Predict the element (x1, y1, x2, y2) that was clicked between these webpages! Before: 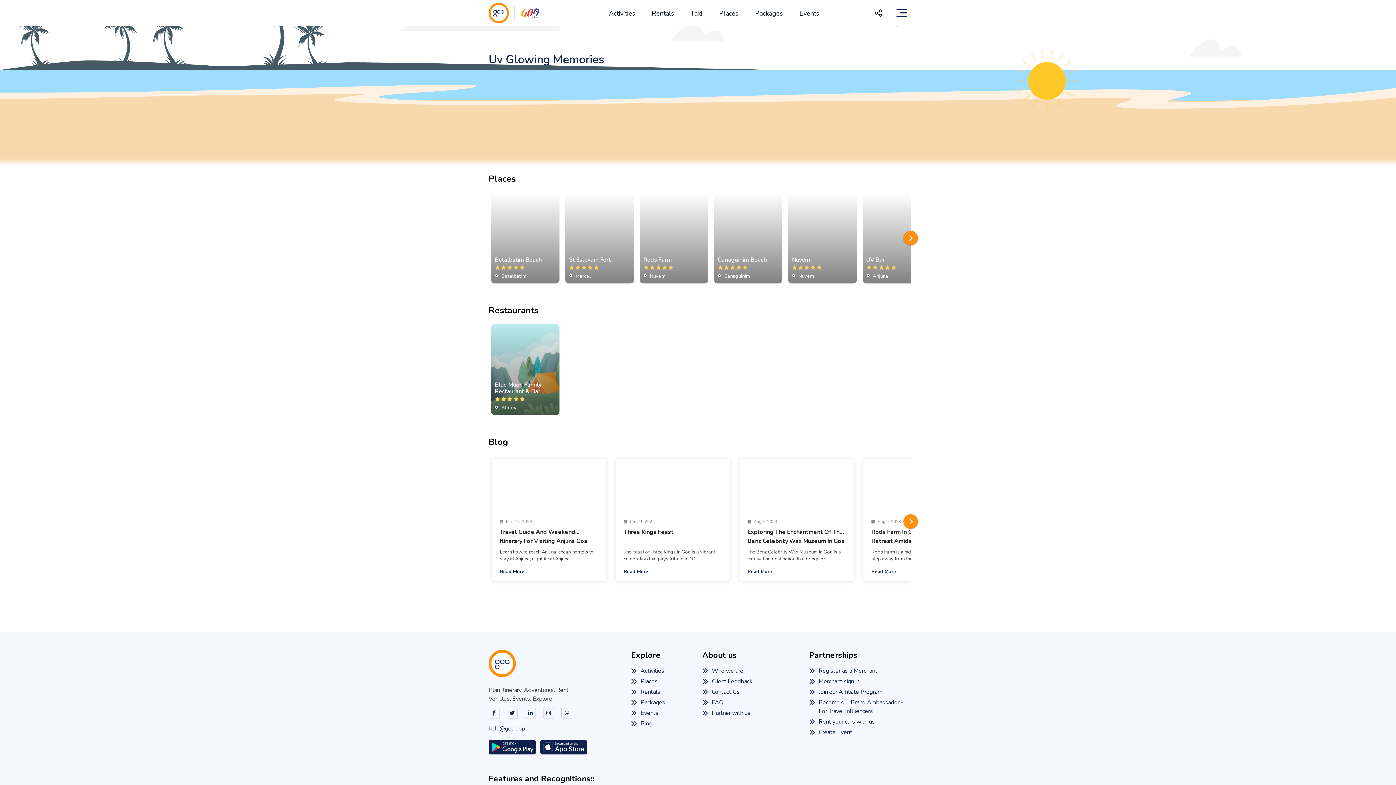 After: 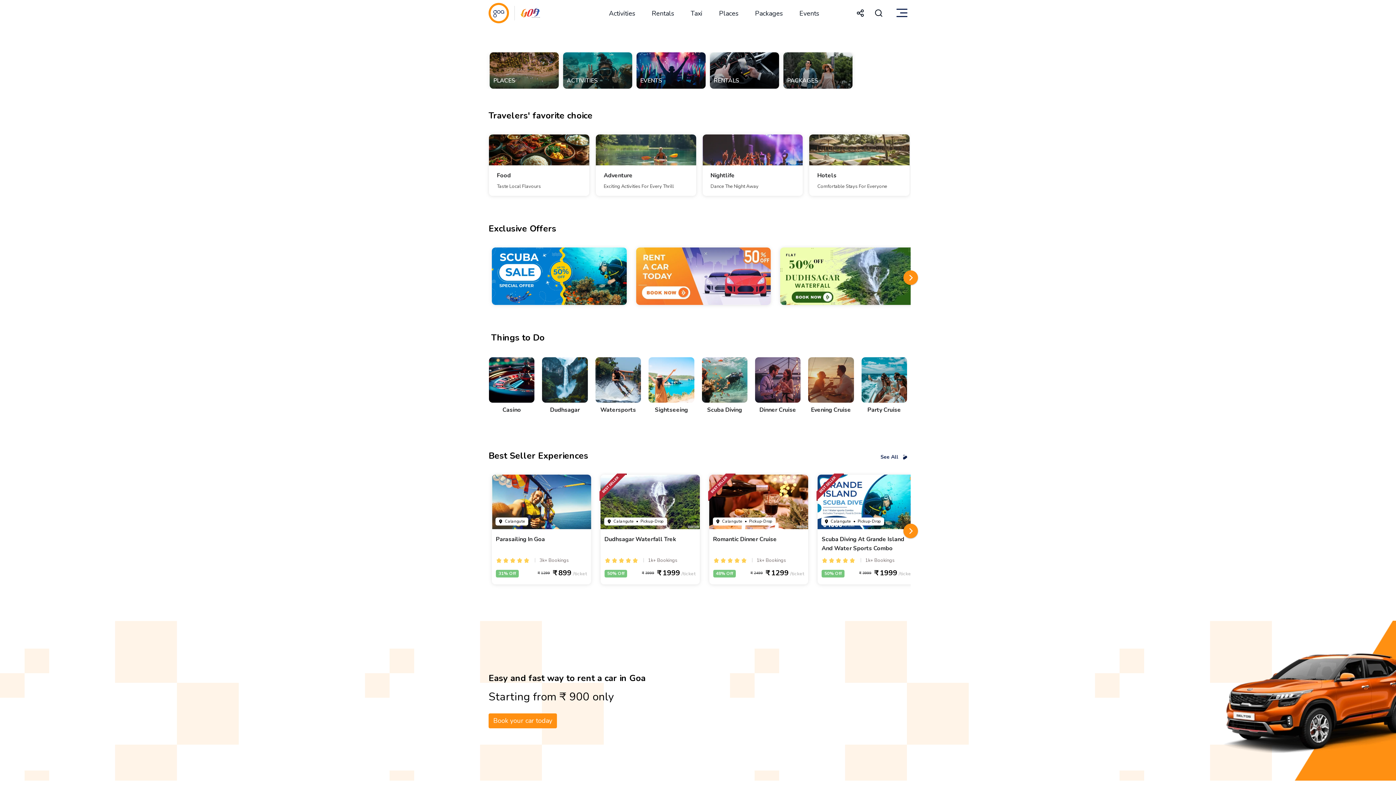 Action: bbox: (488, 2, 540, 20)